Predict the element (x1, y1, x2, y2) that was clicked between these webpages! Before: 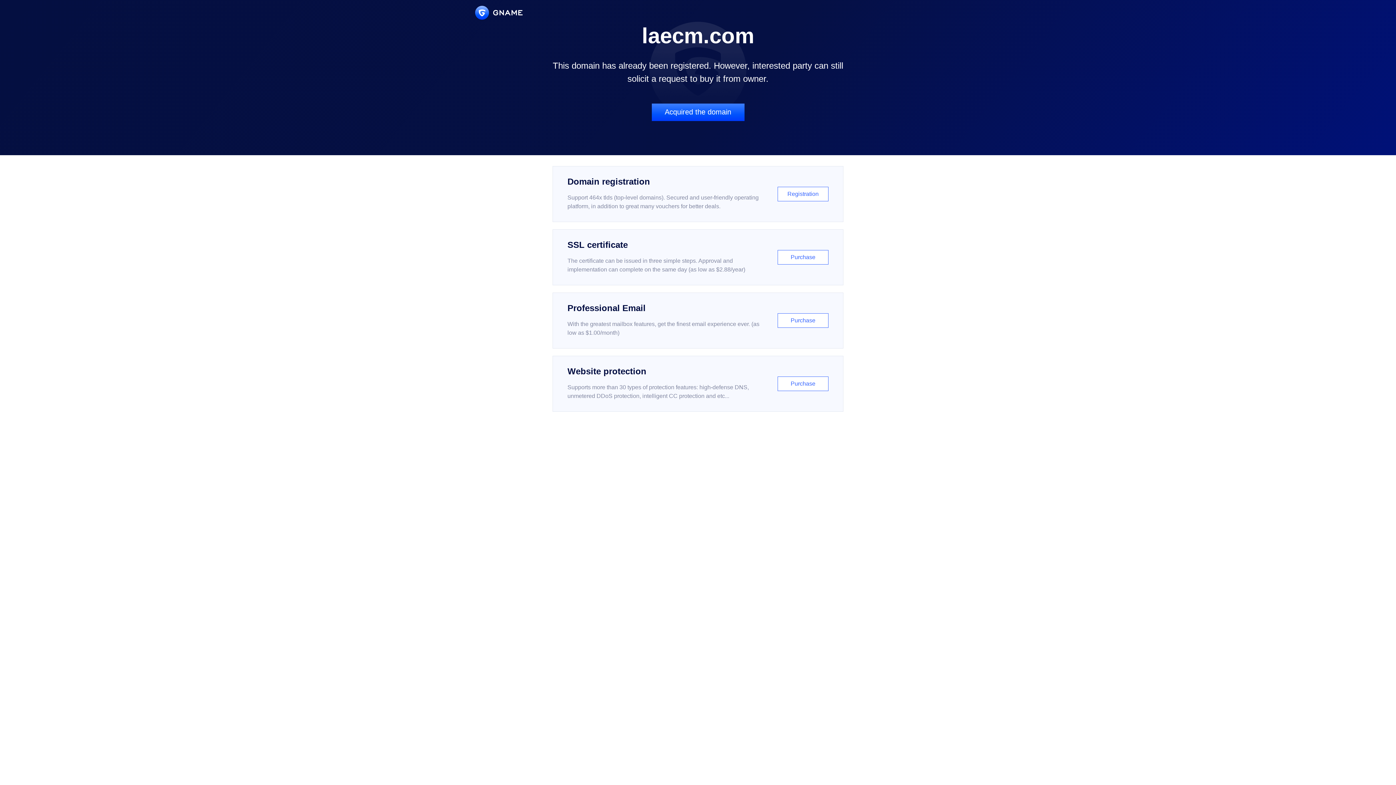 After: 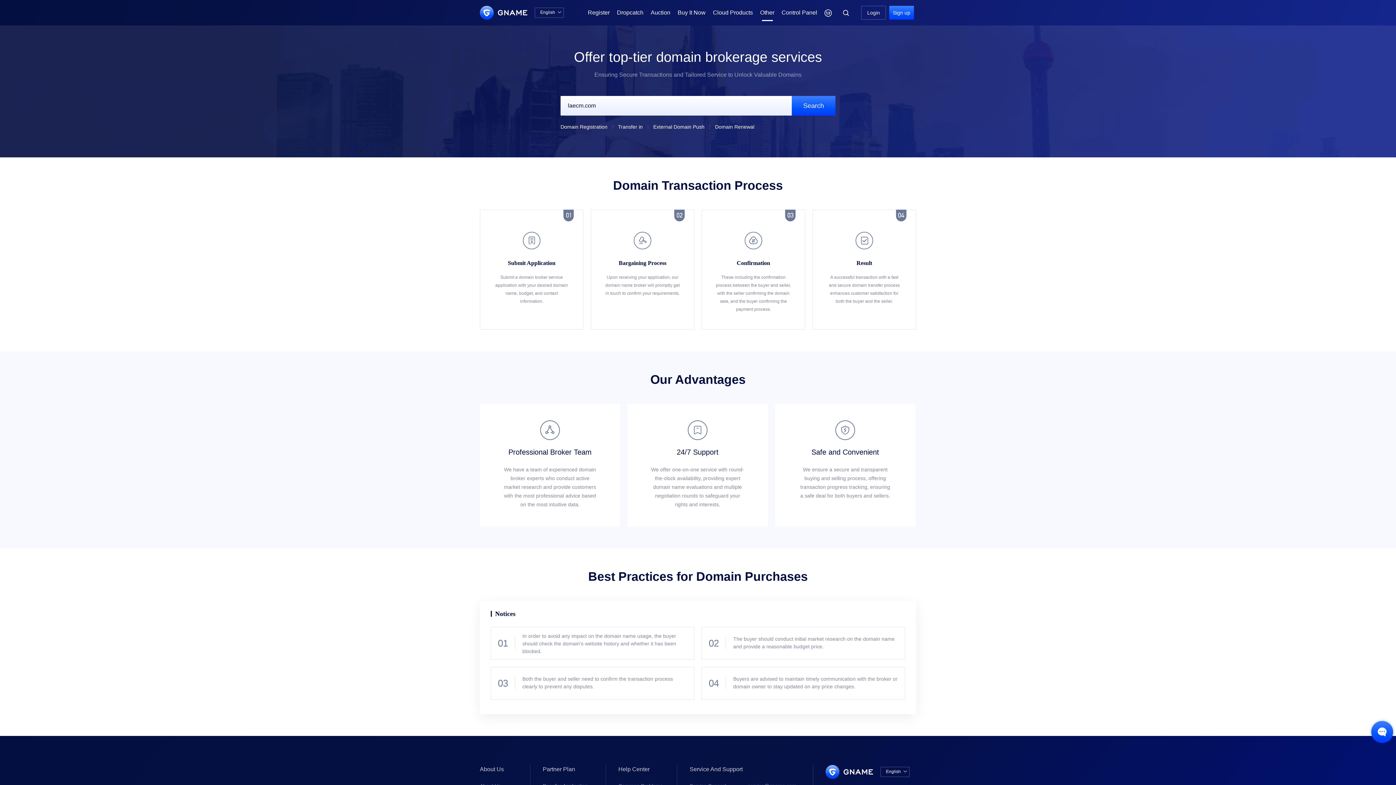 Action: bbox: (651, 103, 744, 121) label: Acquired the domain